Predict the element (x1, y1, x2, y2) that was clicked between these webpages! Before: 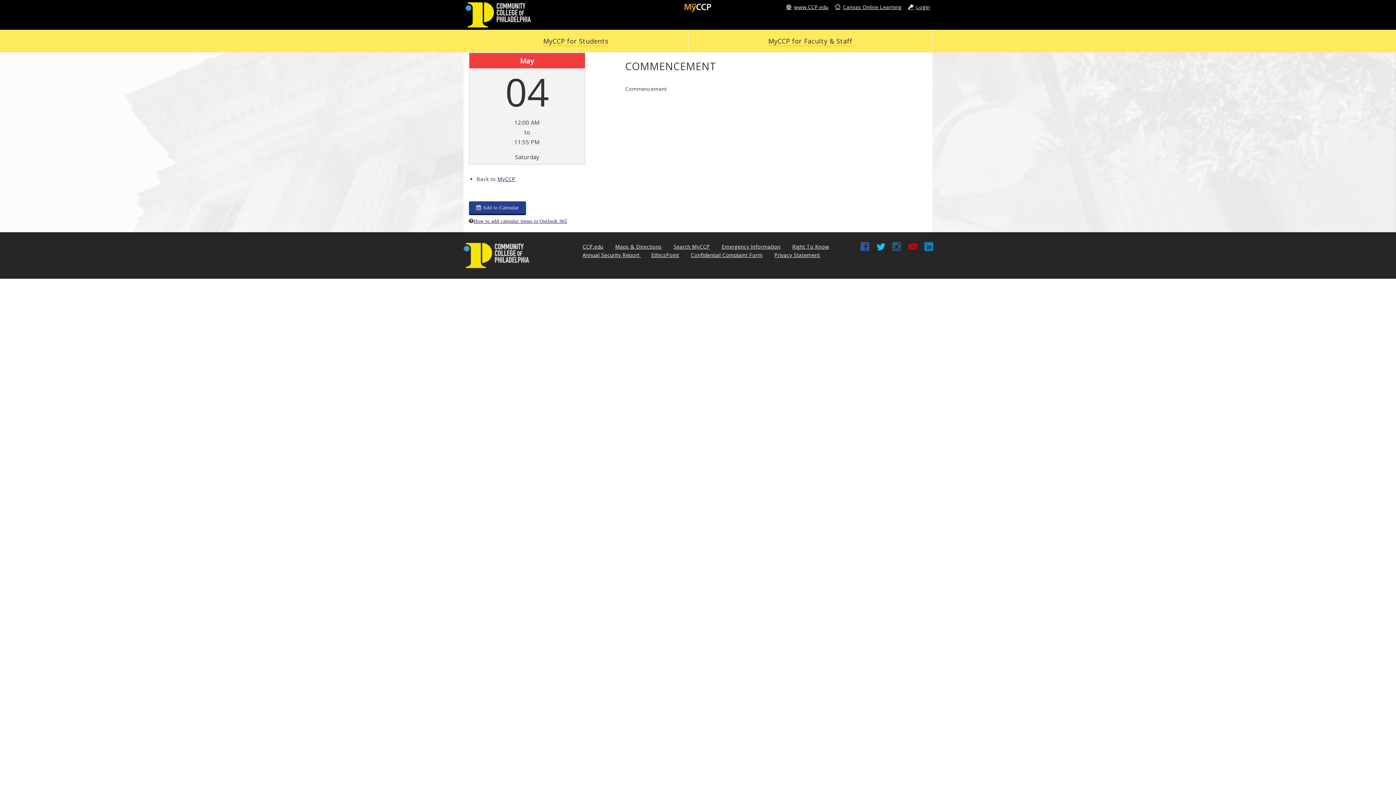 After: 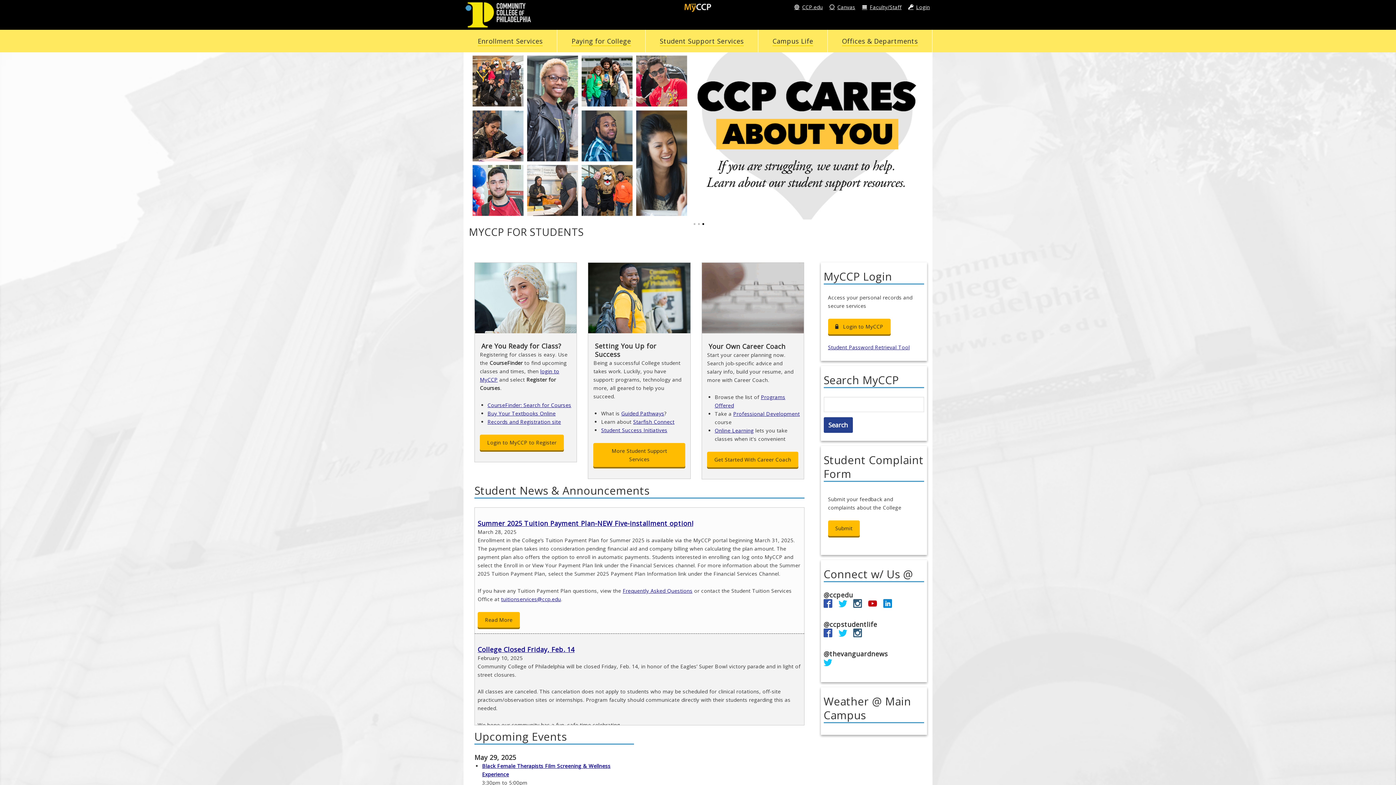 Action: bbox: (543, 36, 608, 46) label: MyCCP for Students